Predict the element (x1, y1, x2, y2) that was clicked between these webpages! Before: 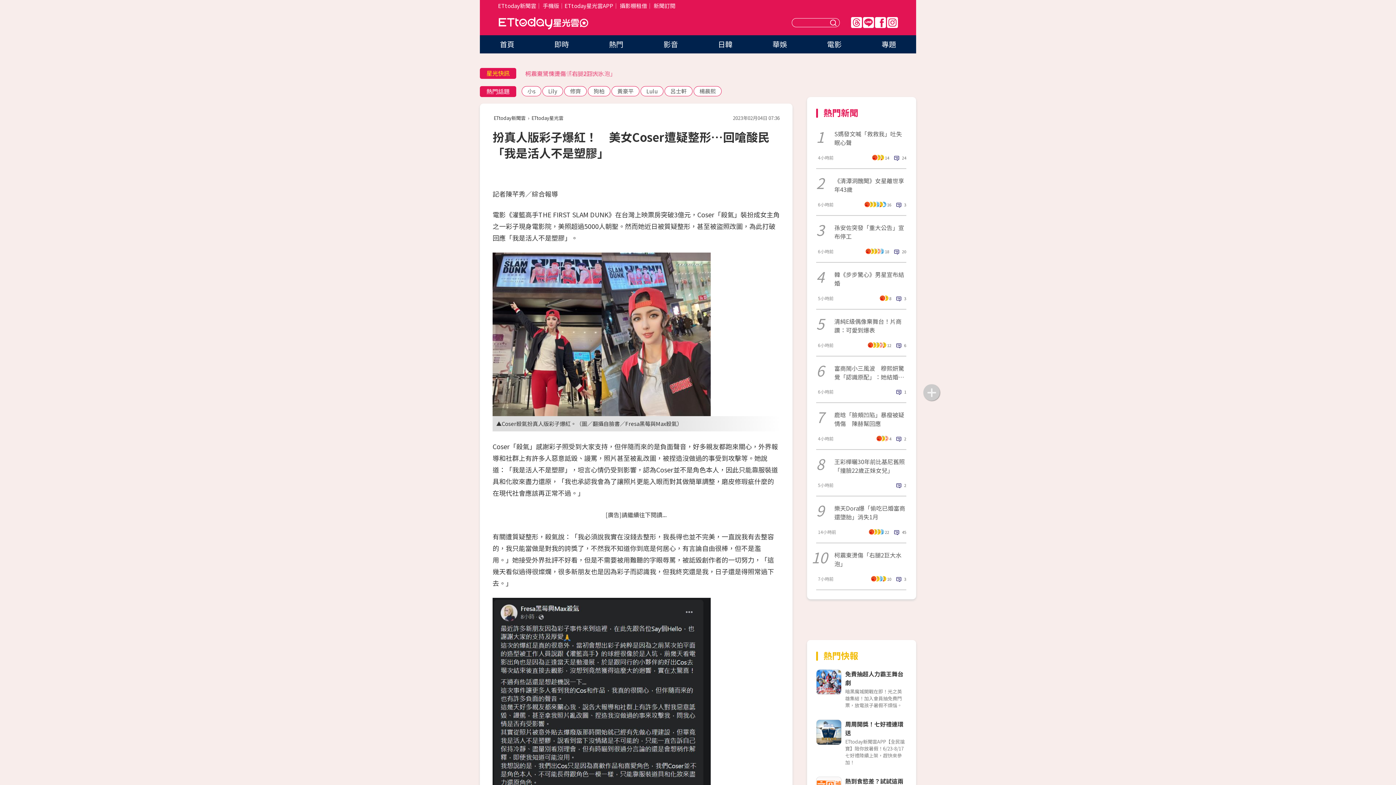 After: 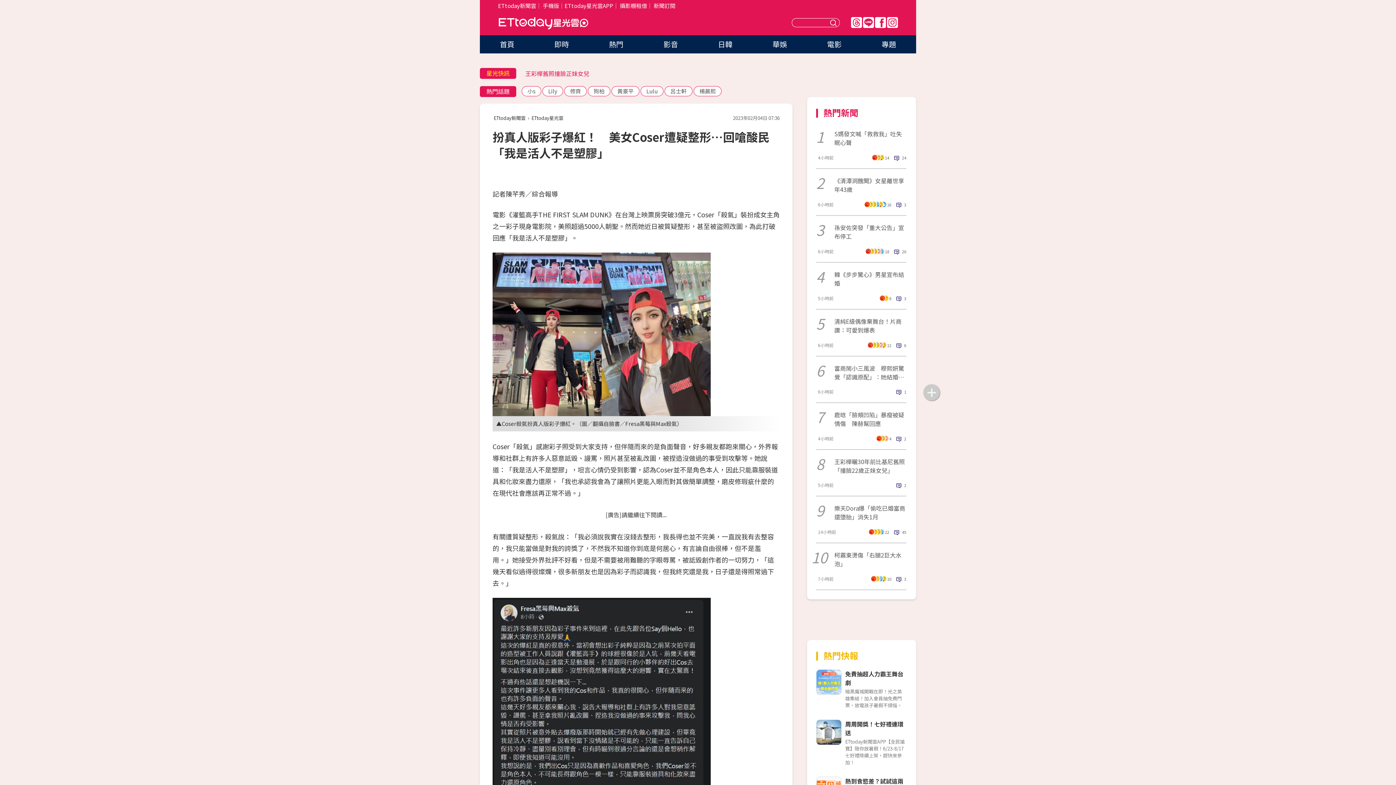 Action: label: Line bbox: (863, 17, 874, 28)